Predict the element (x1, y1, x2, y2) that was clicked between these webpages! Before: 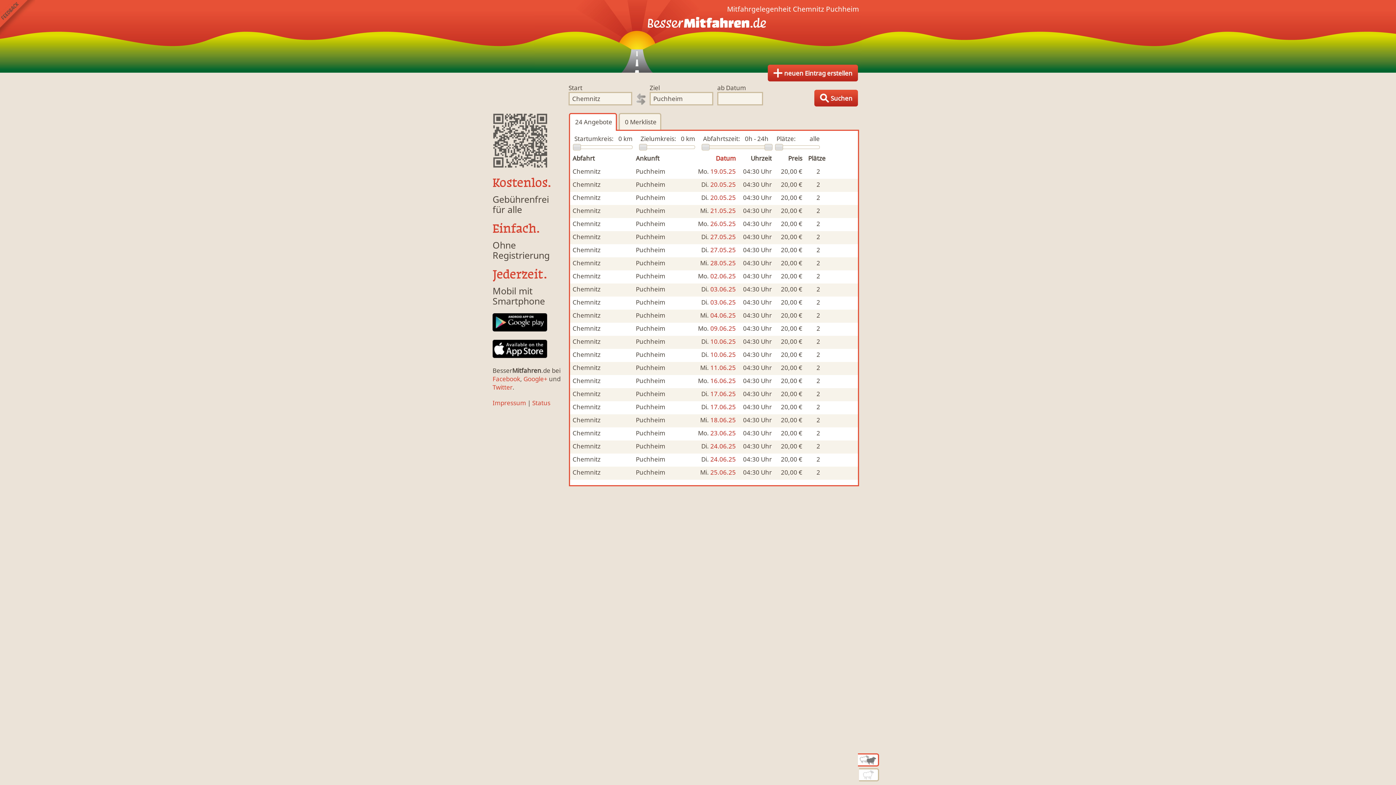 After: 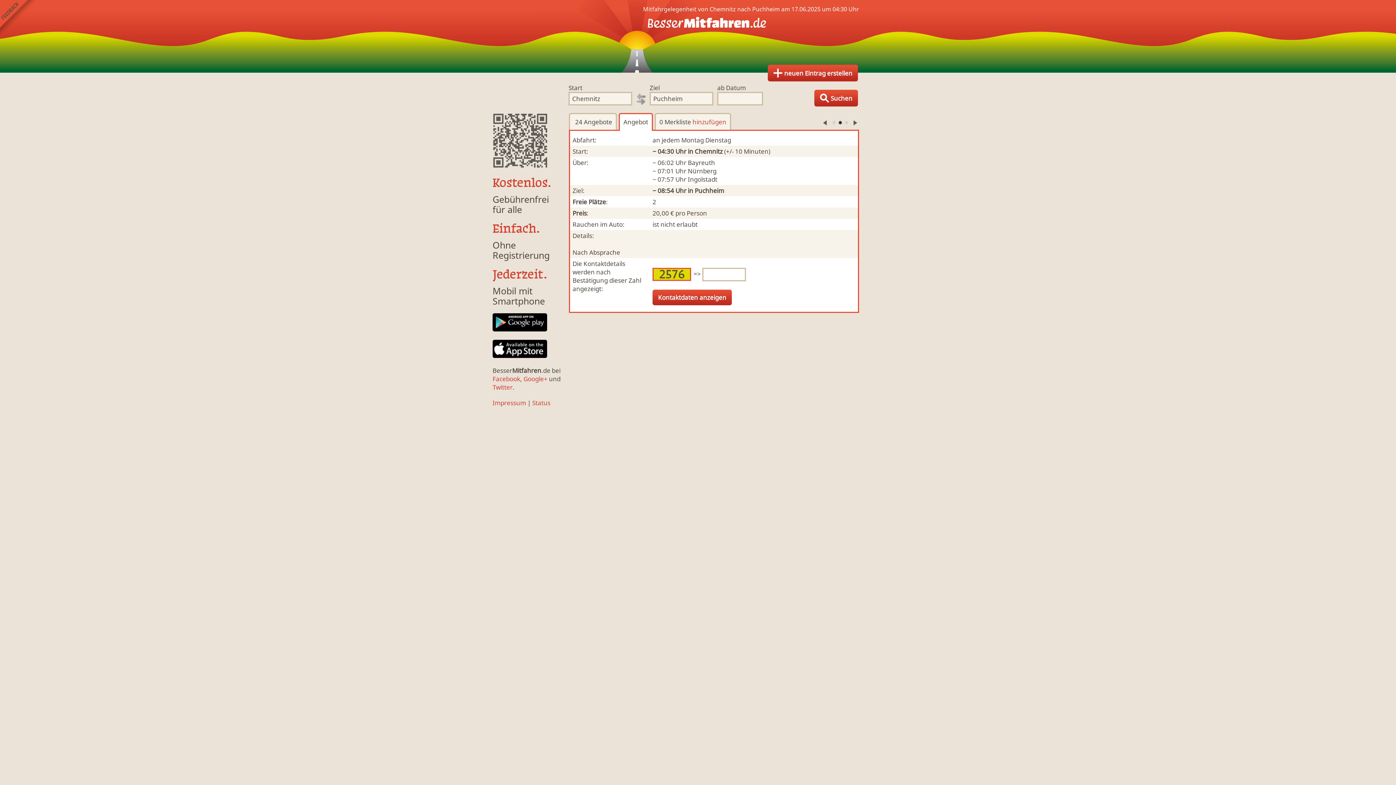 Action: label: Chemnitz PuchheimDi. 17.06.25 04:30 Uhr 20,00 € 2
Mitfahrgelegenheit & Fahrgemeinschaft
MFG bbox: (572, 402, 855, 413)